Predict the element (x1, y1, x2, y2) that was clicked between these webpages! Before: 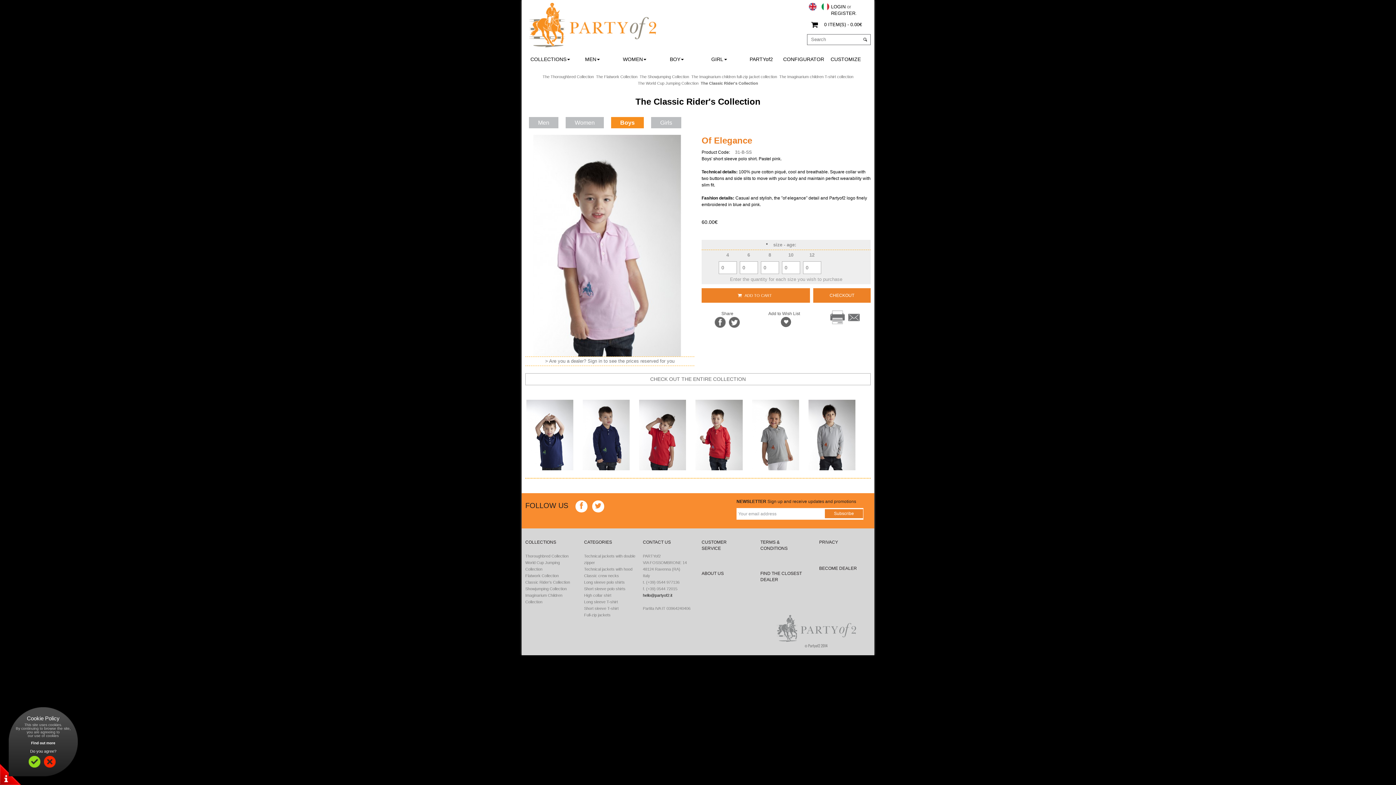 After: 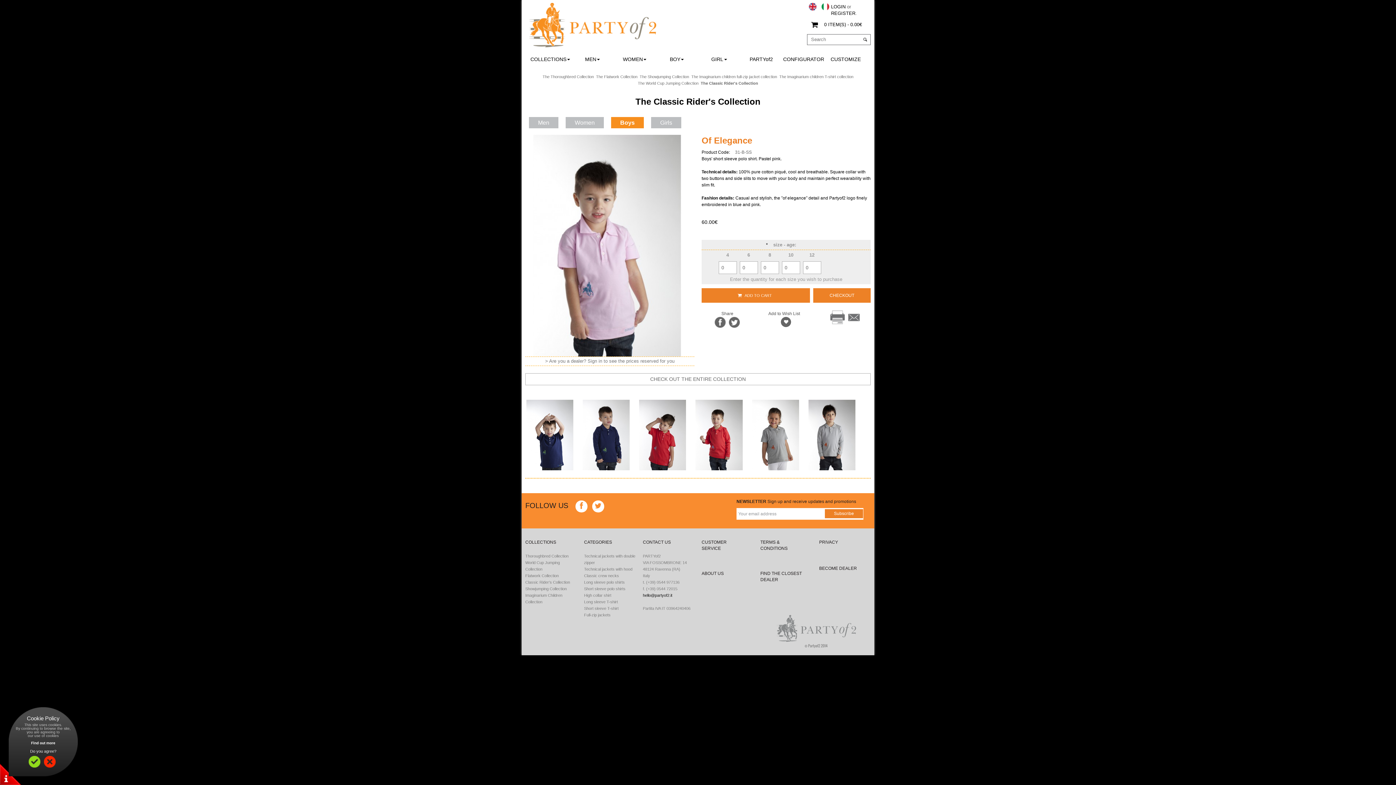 Action: bbox: (848, 314, 859, 319)